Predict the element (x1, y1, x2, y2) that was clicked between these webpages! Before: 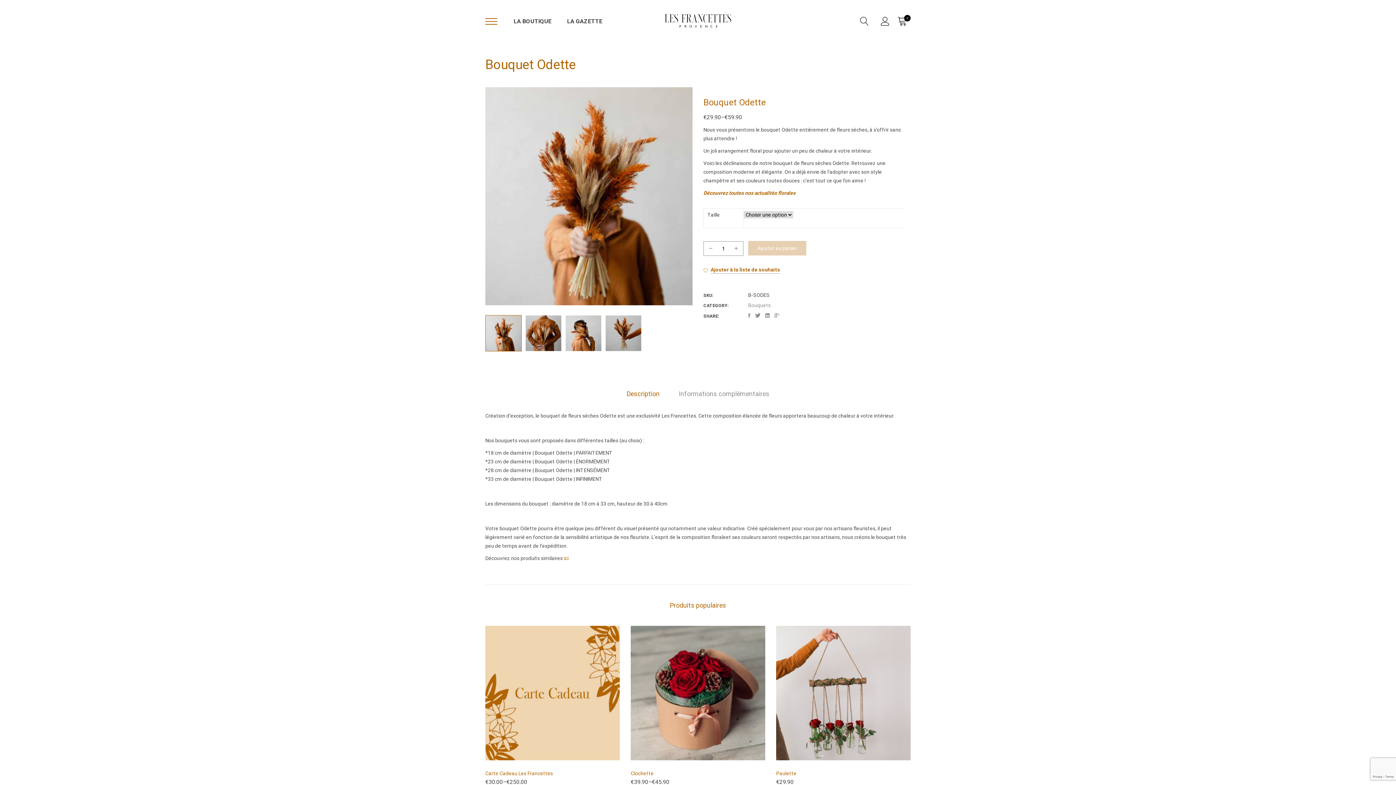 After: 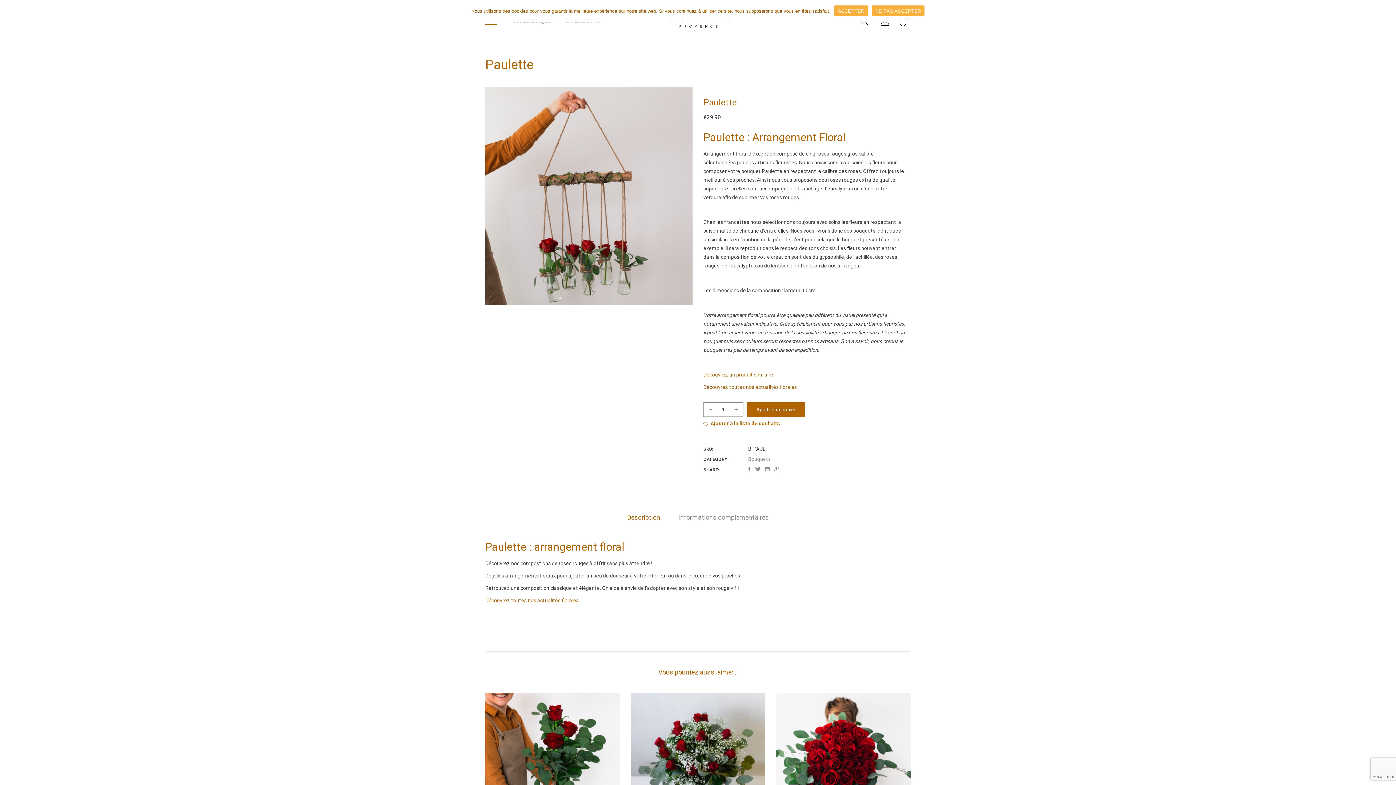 Action: label: Product image bbox: (776, 626, 910, 760)